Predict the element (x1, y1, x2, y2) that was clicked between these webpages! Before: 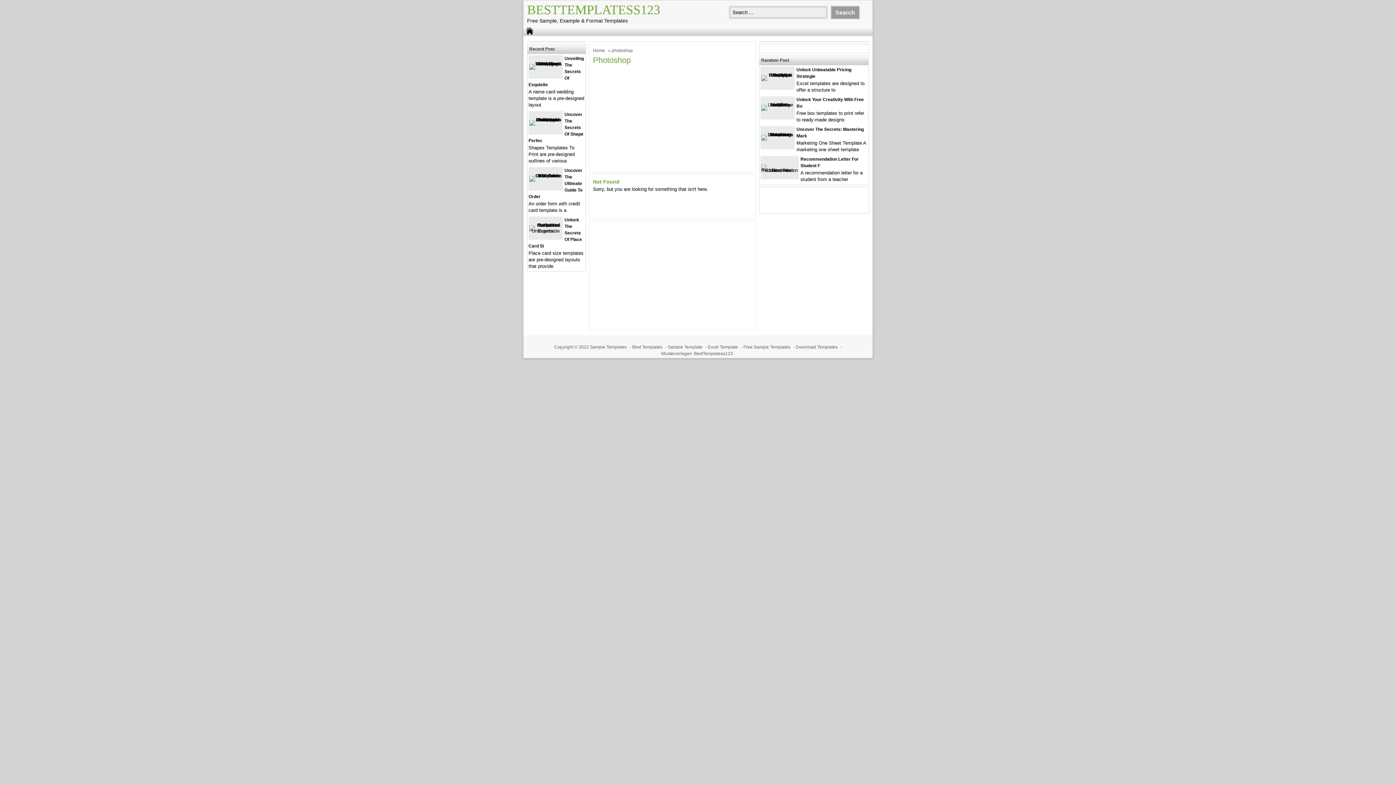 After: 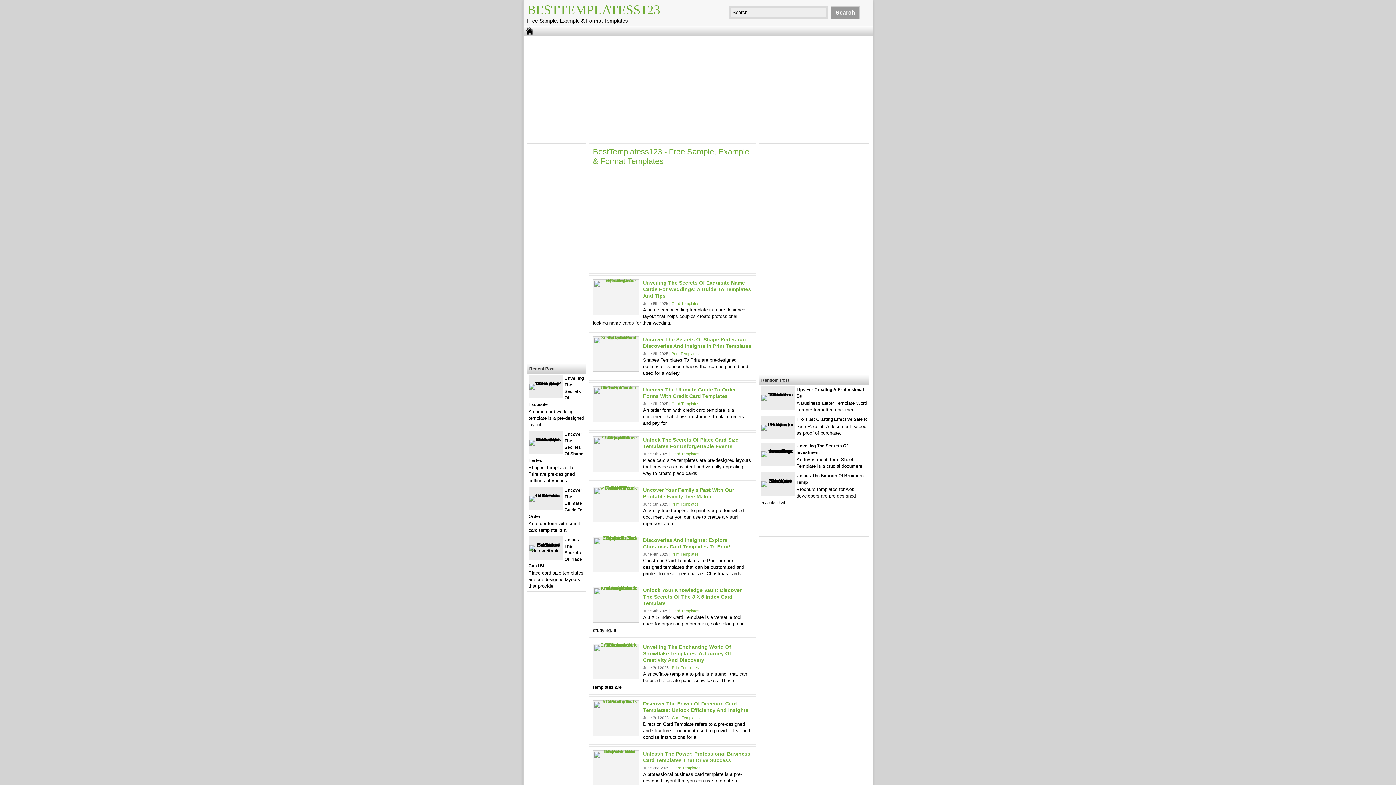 Action: bbox: (593, 48, 606, 53) label: Home